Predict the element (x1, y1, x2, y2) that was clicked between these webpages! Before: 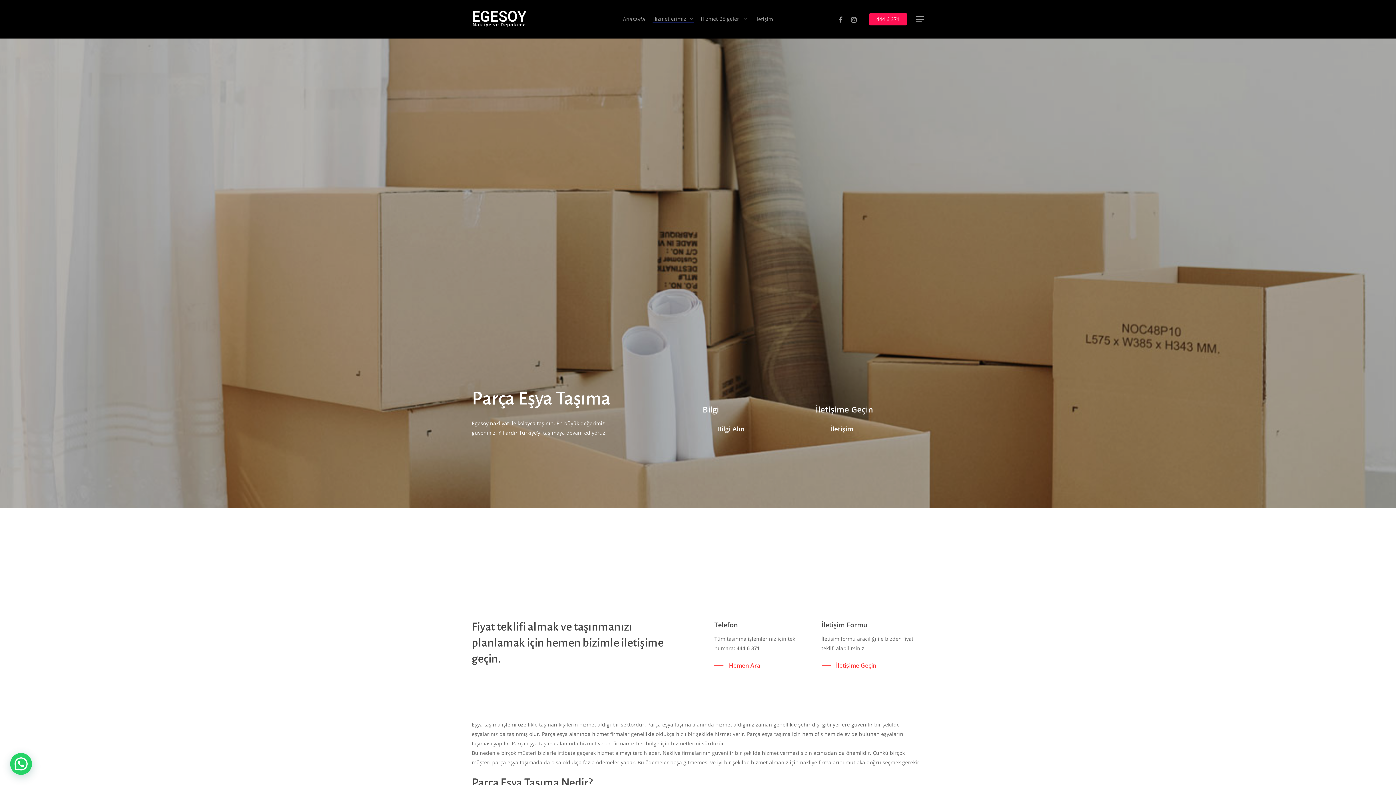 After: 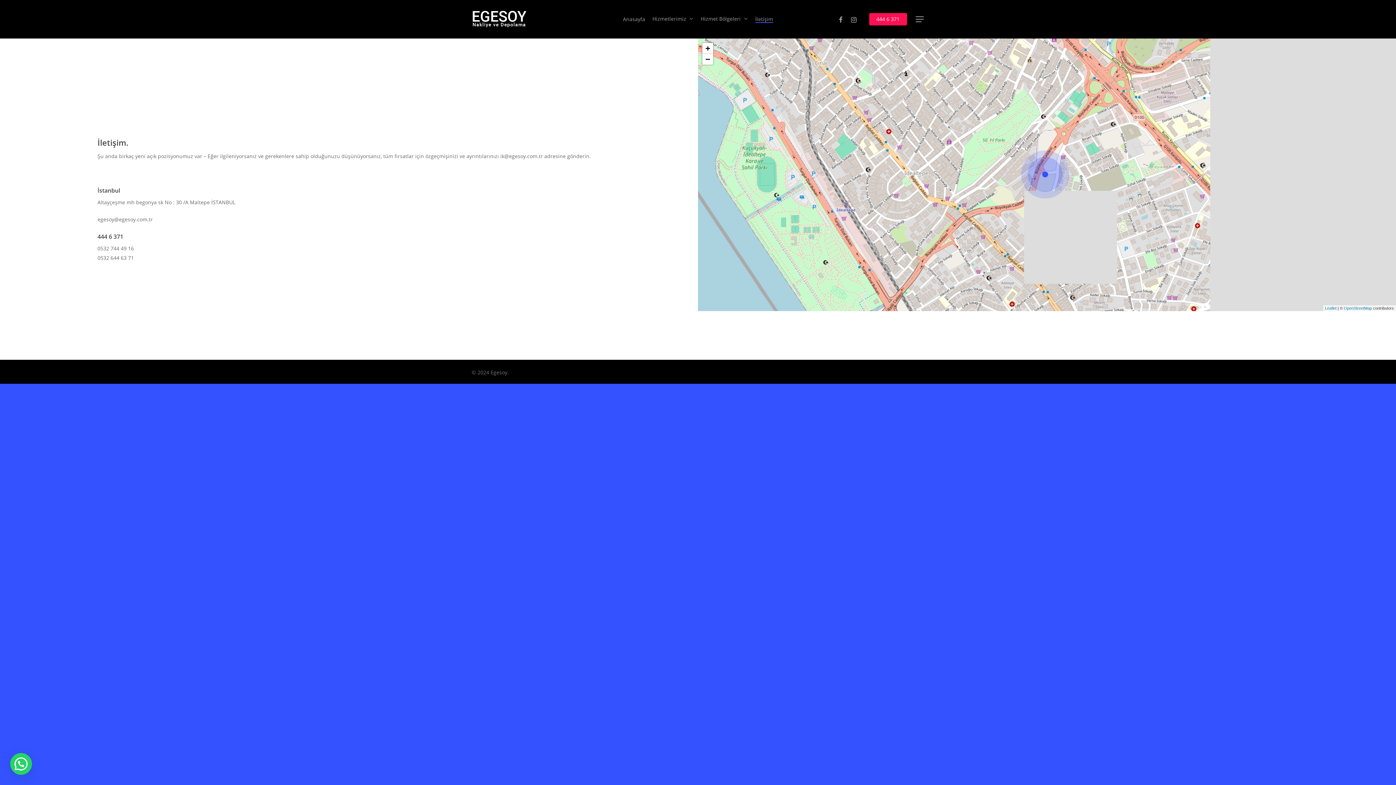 Action: bbox: (755, 16, 773, 21) label: İletişim